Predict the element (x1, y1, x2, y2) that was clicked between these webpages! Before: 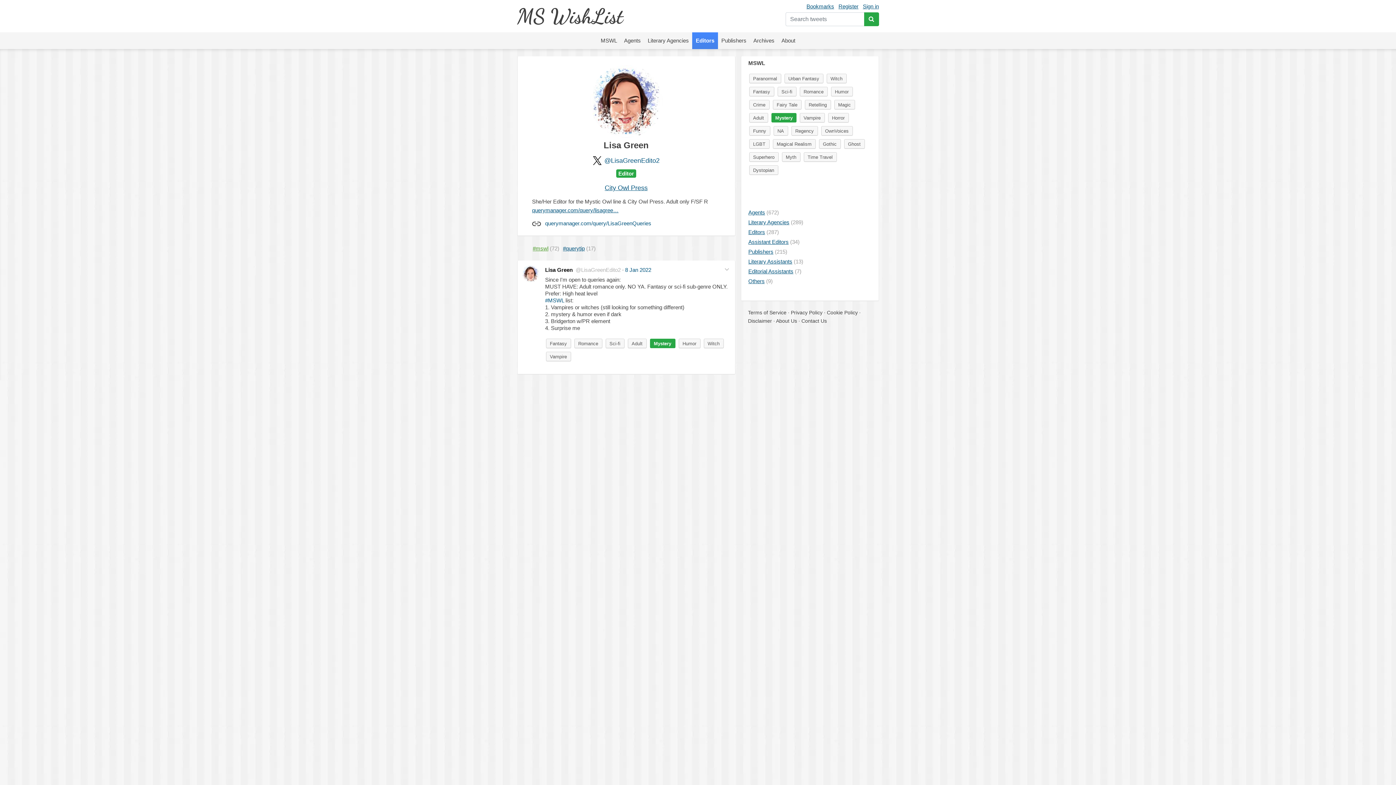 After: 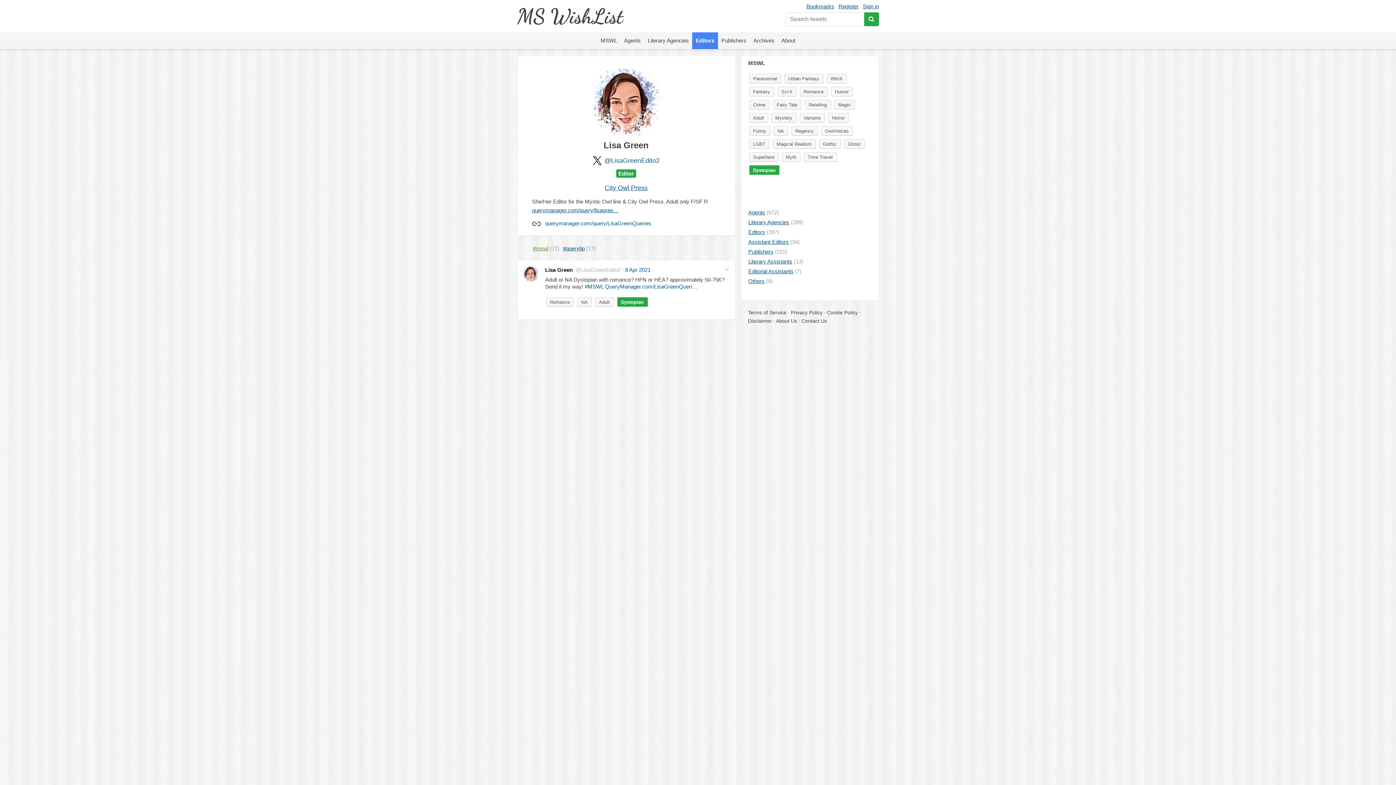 Action: label: Dystopian bbox: (749, 165, 778, 174)